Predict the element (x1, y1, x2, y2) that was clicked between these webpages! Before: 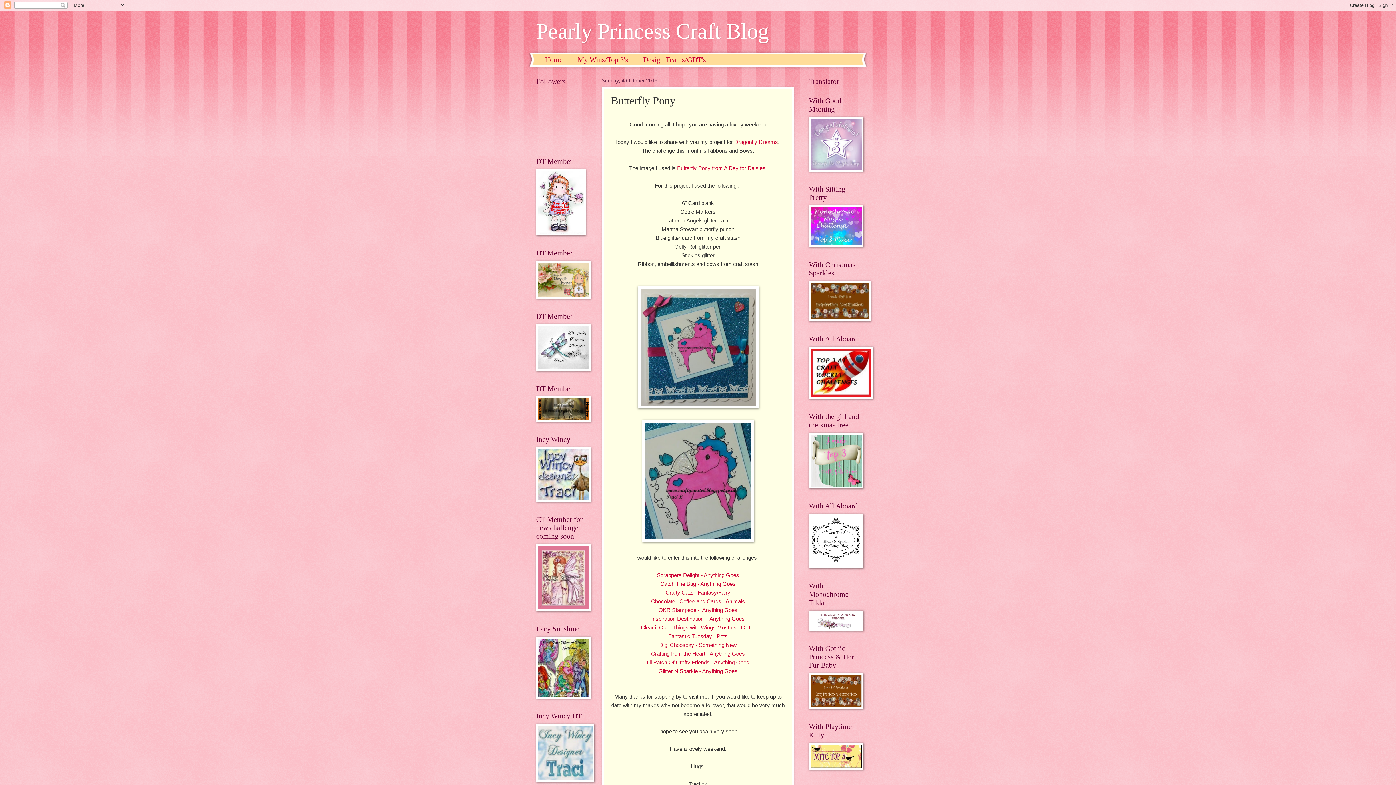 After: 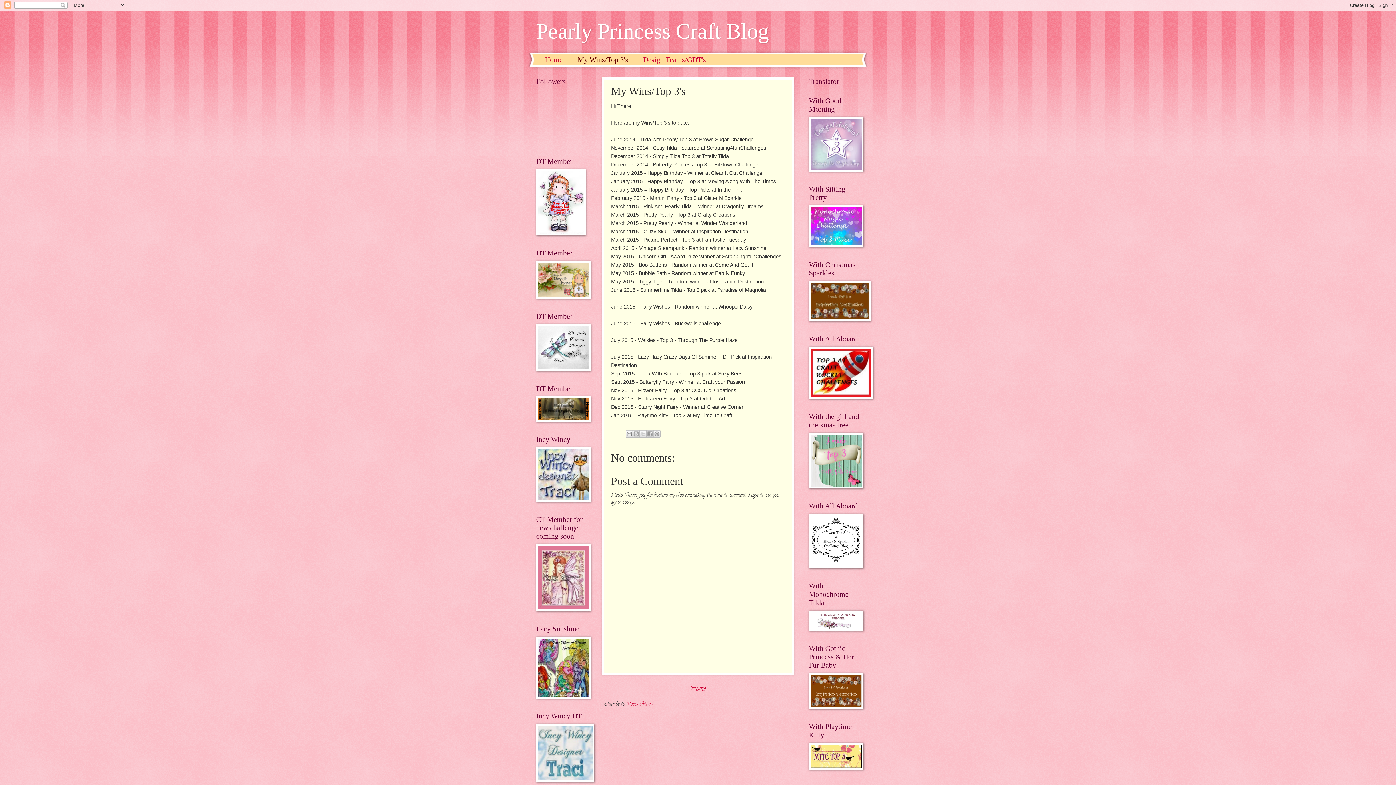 Action: label: My Wins/Top 3's bbox: (570, 53, 636, 65)